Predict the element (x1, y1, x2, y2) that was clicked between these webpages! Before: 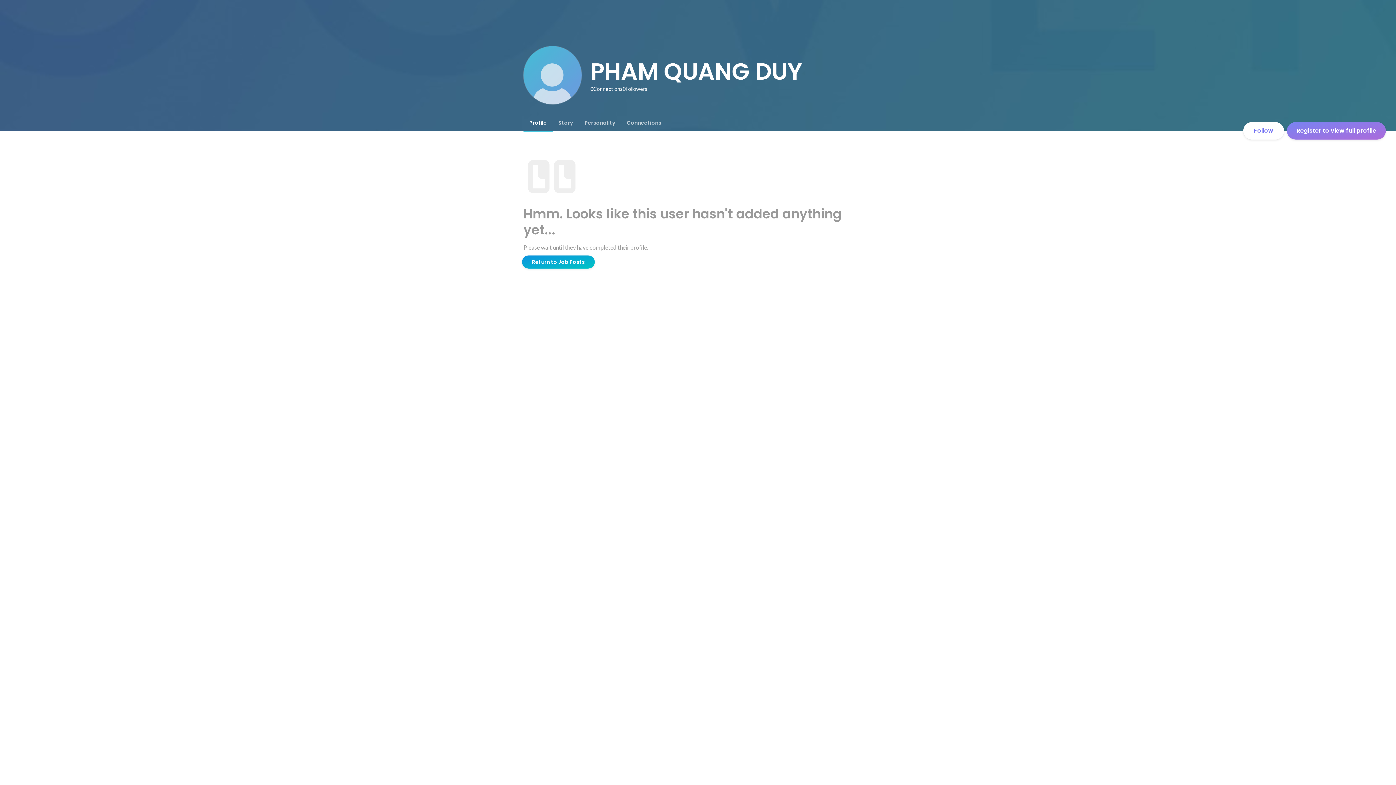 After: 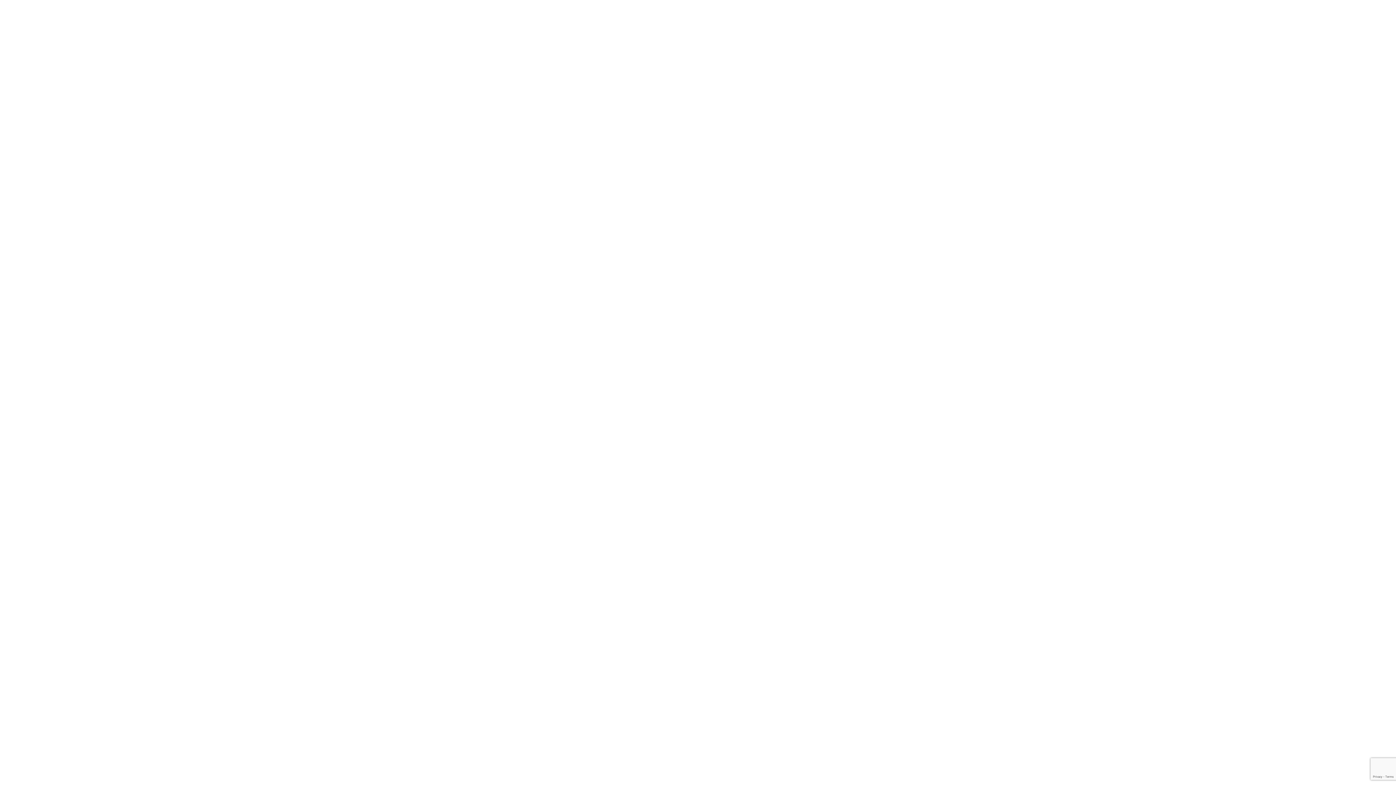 Action: label: Register to view full profile bbox: (1287, 122, 1386, 139)